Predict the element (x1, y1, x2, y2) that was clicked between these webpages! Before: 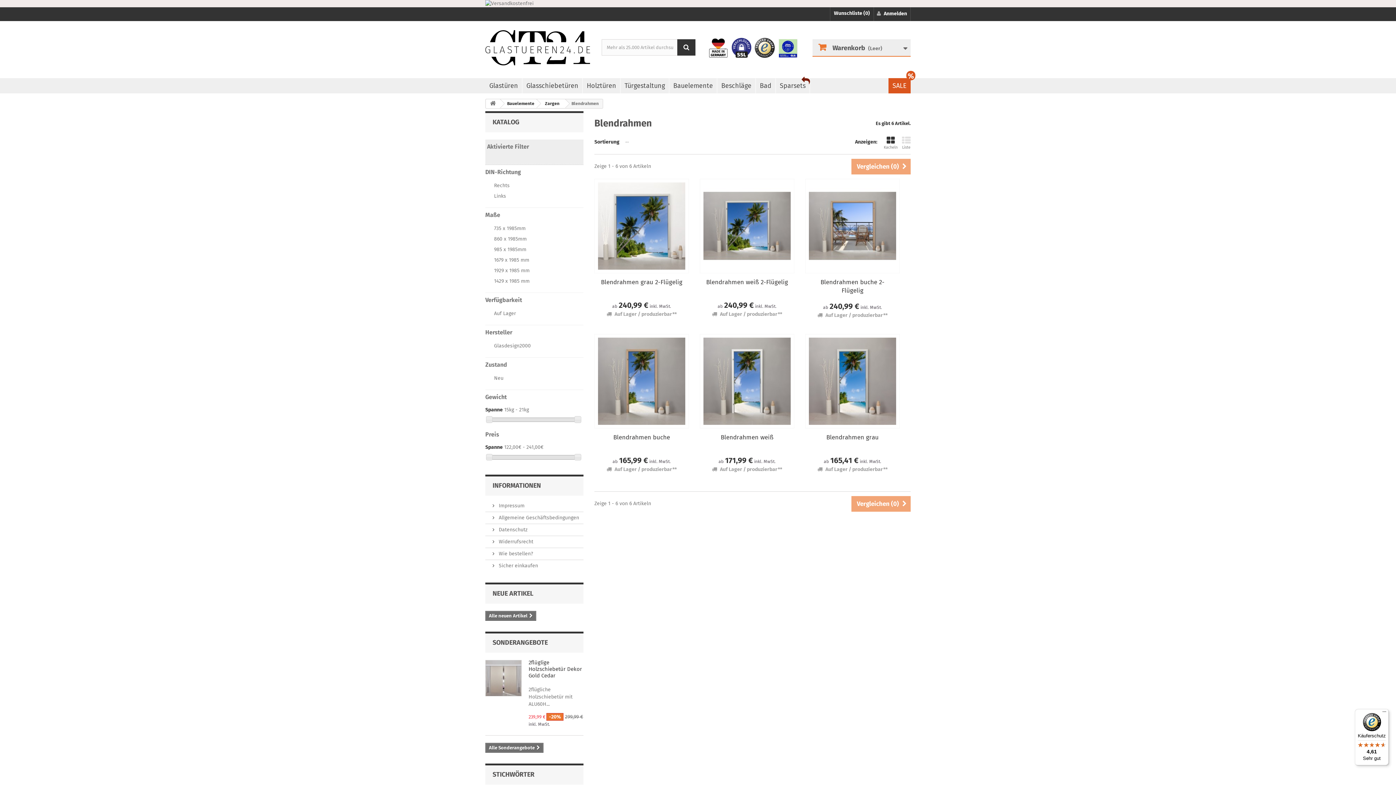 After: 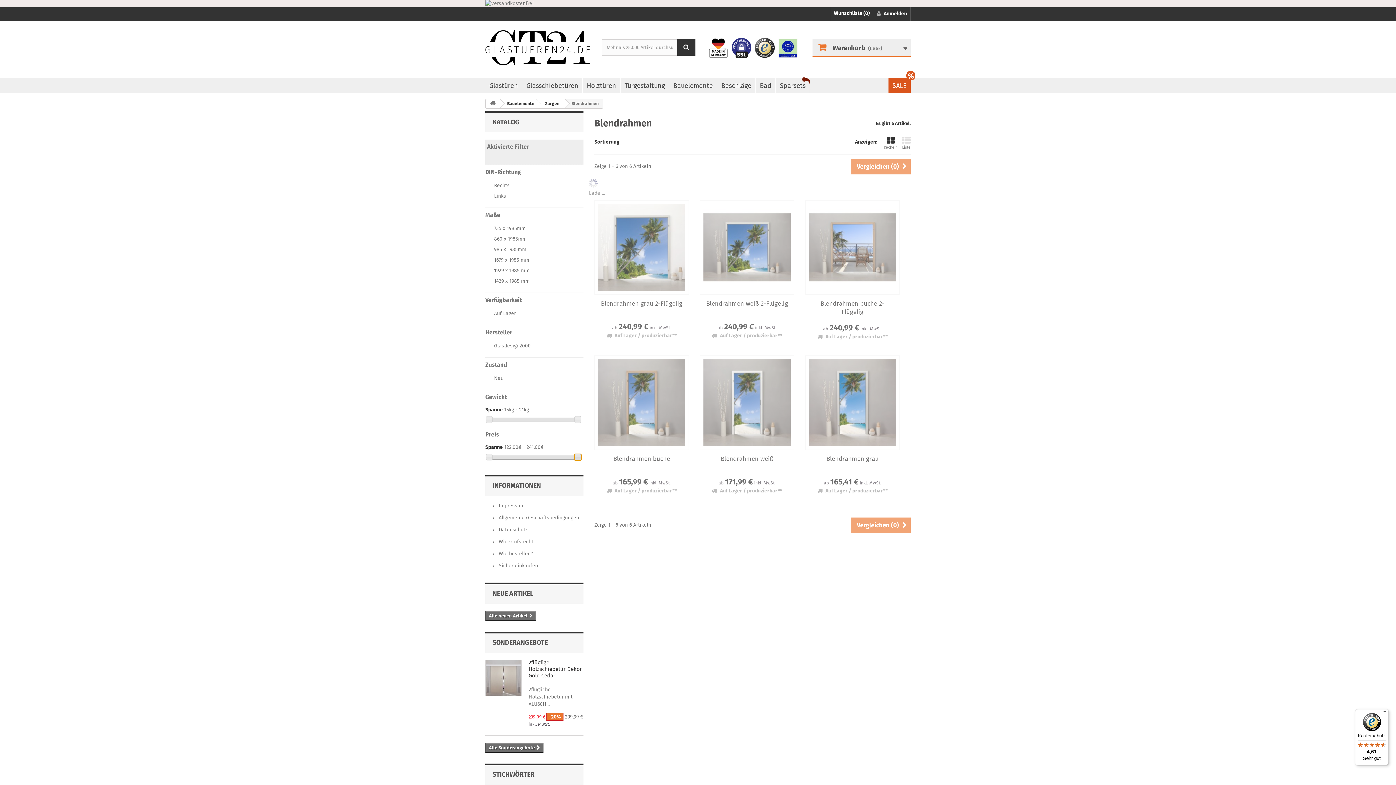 Action: bbox: (574, 454, 581, 460)